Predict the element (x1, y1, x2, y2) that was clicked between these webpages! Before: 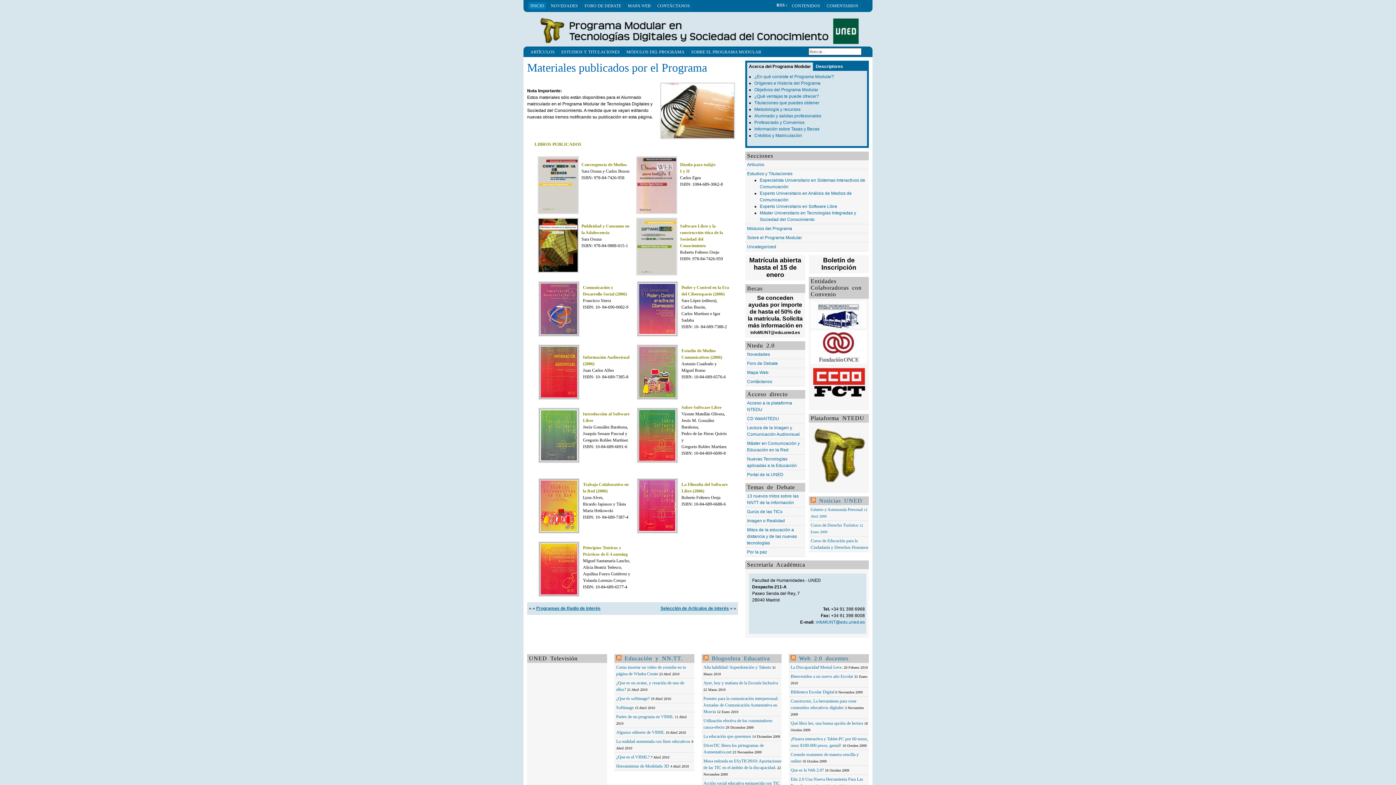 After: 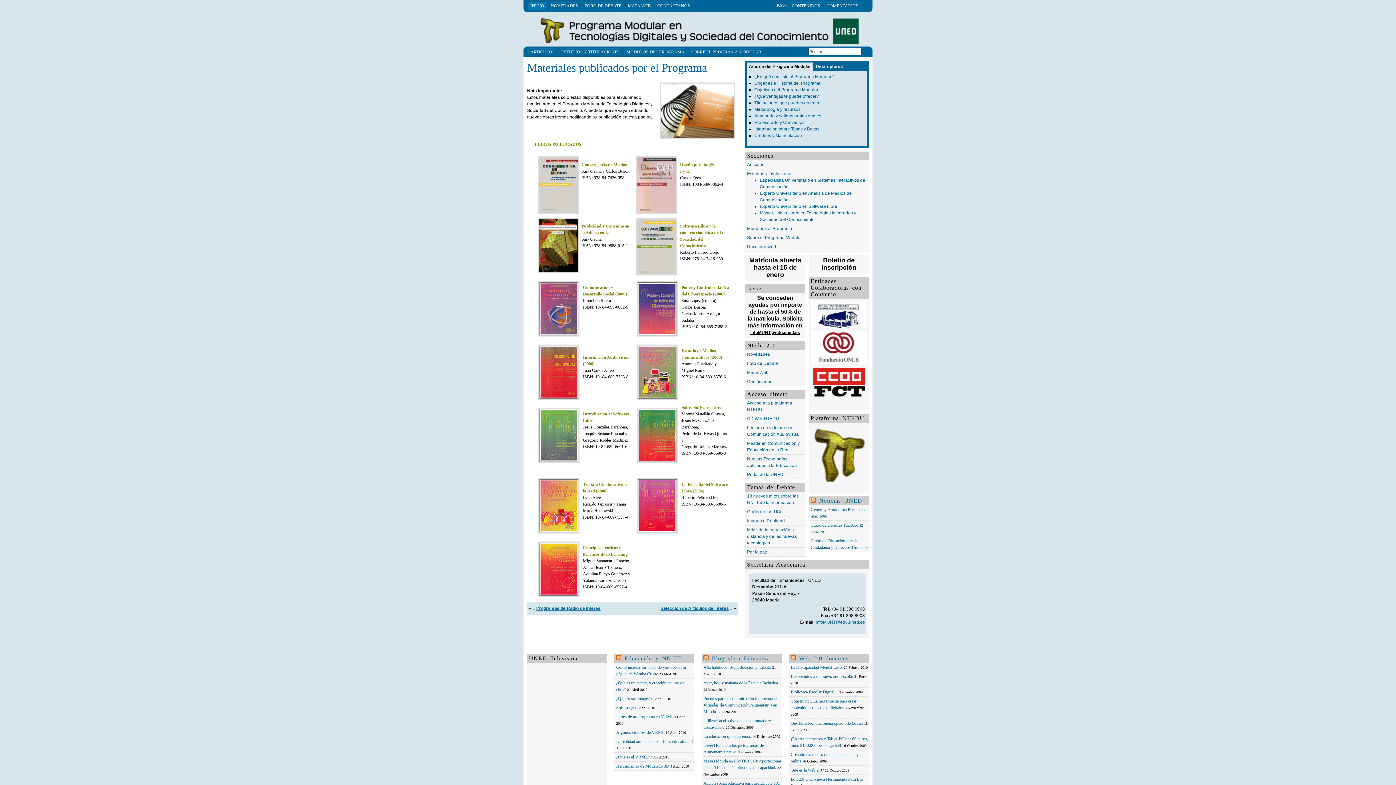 Action: label: infoMUNT@edu.uned.es bbox: (750, 330, 800, 335)